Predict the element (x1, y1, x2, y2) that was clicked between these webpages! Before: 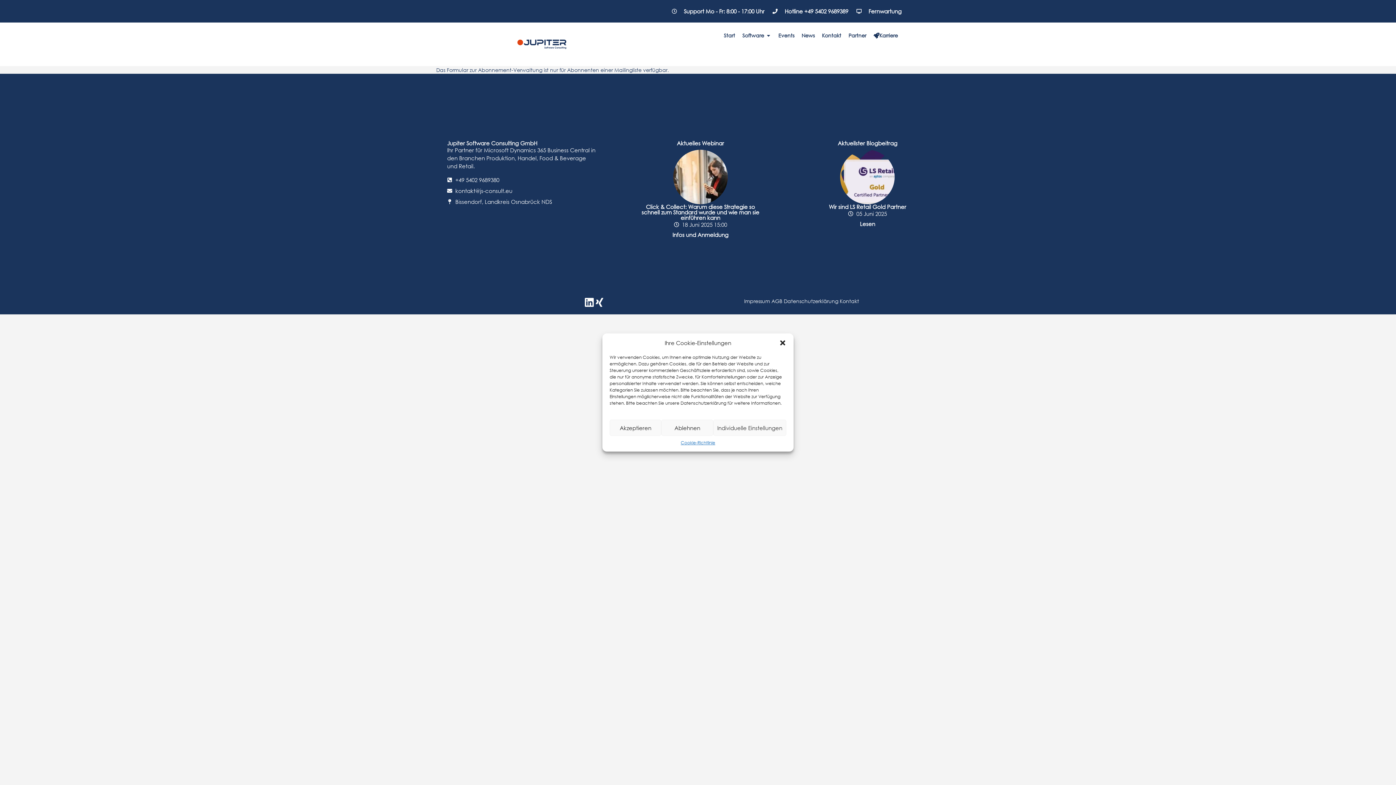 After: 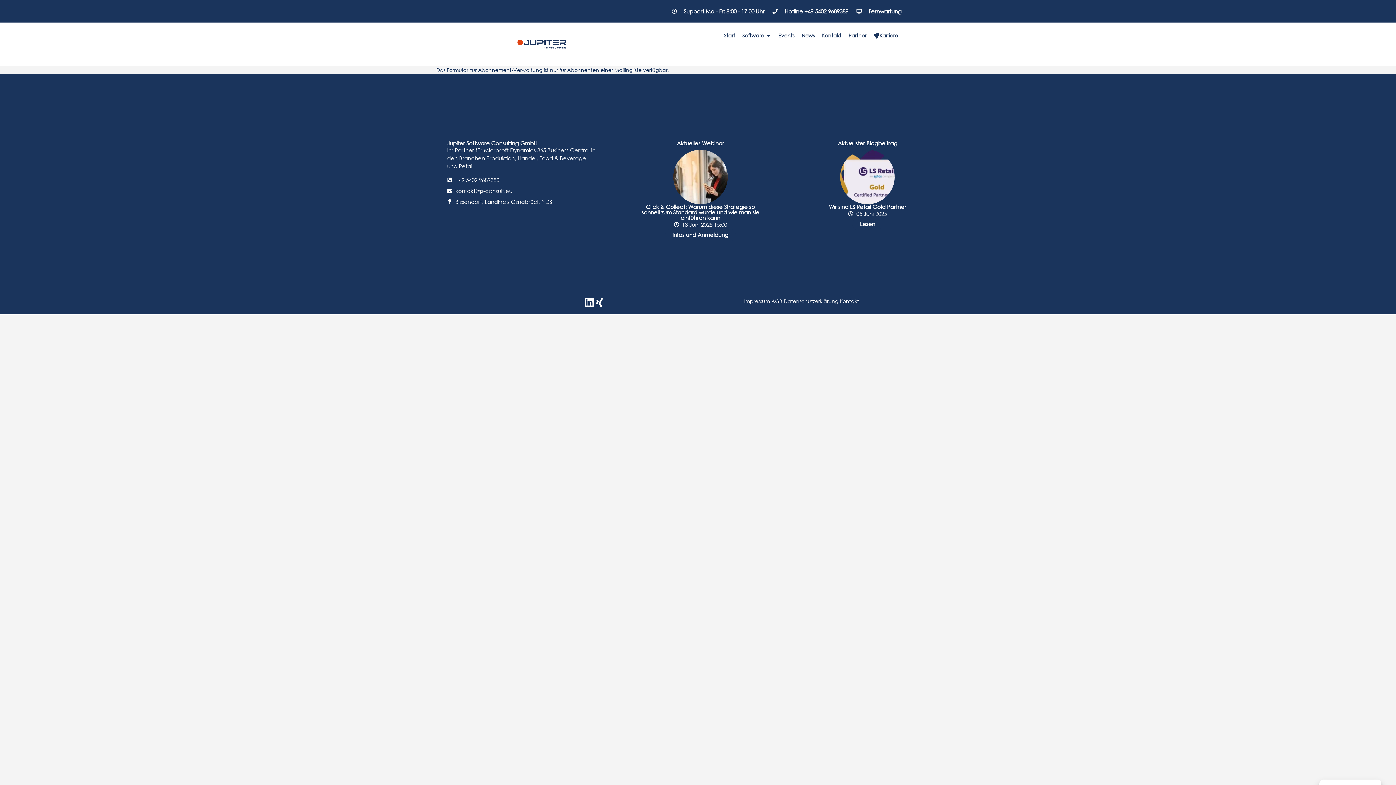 Action: label: Ablehnen bbox: (661, 419, 713, 436)